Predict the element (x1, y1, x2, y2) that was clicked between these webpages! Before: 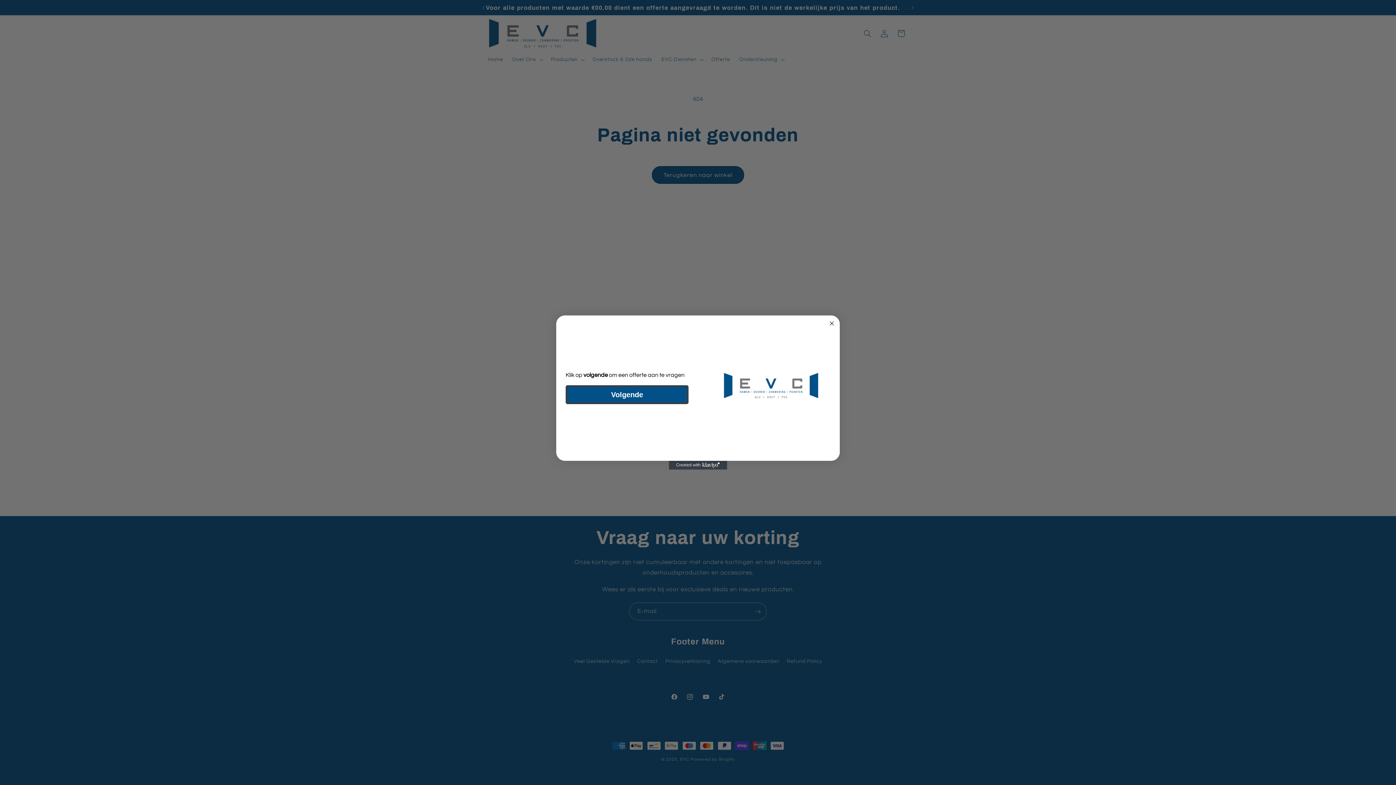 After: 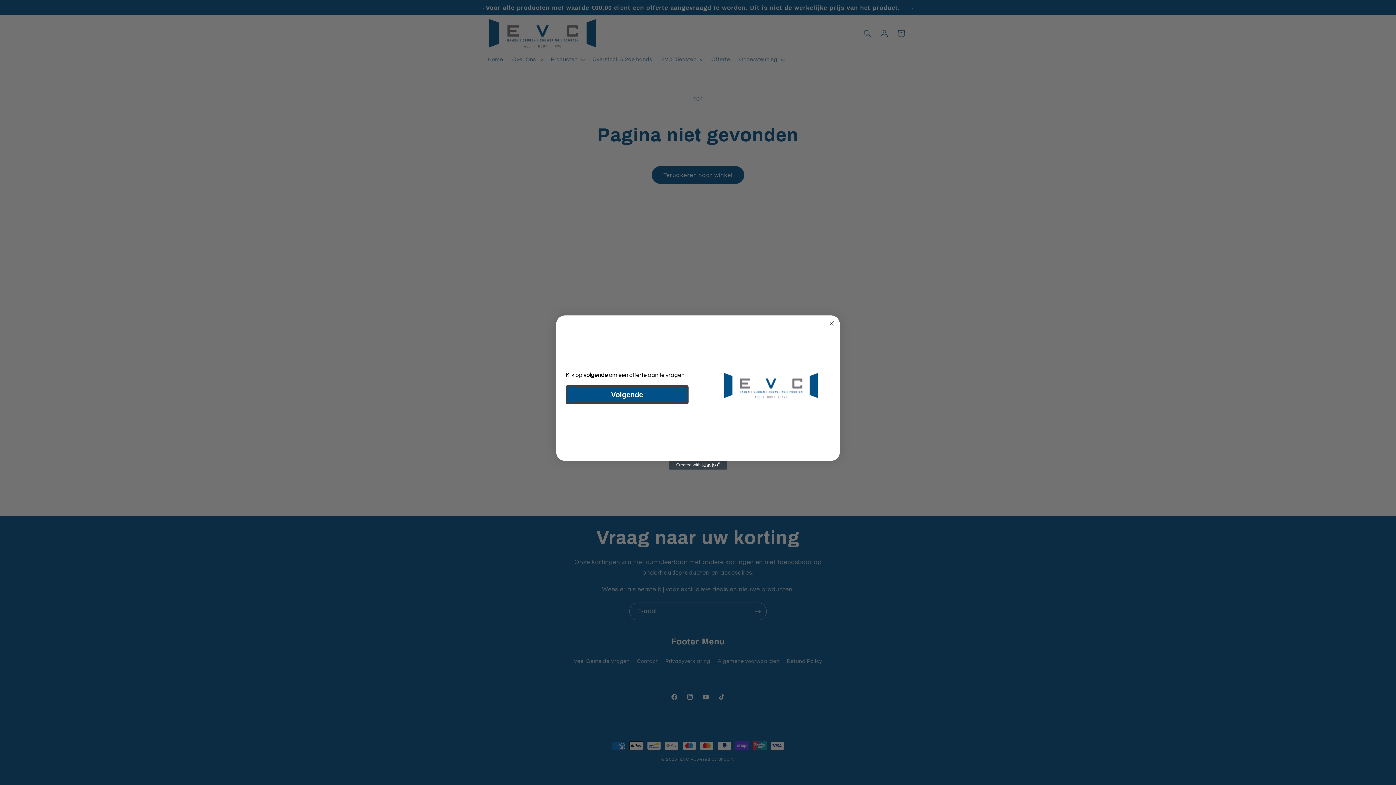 Action: bbox: (669, 461, 727, 469) label: Created with Klaviyo - opens in a new tab